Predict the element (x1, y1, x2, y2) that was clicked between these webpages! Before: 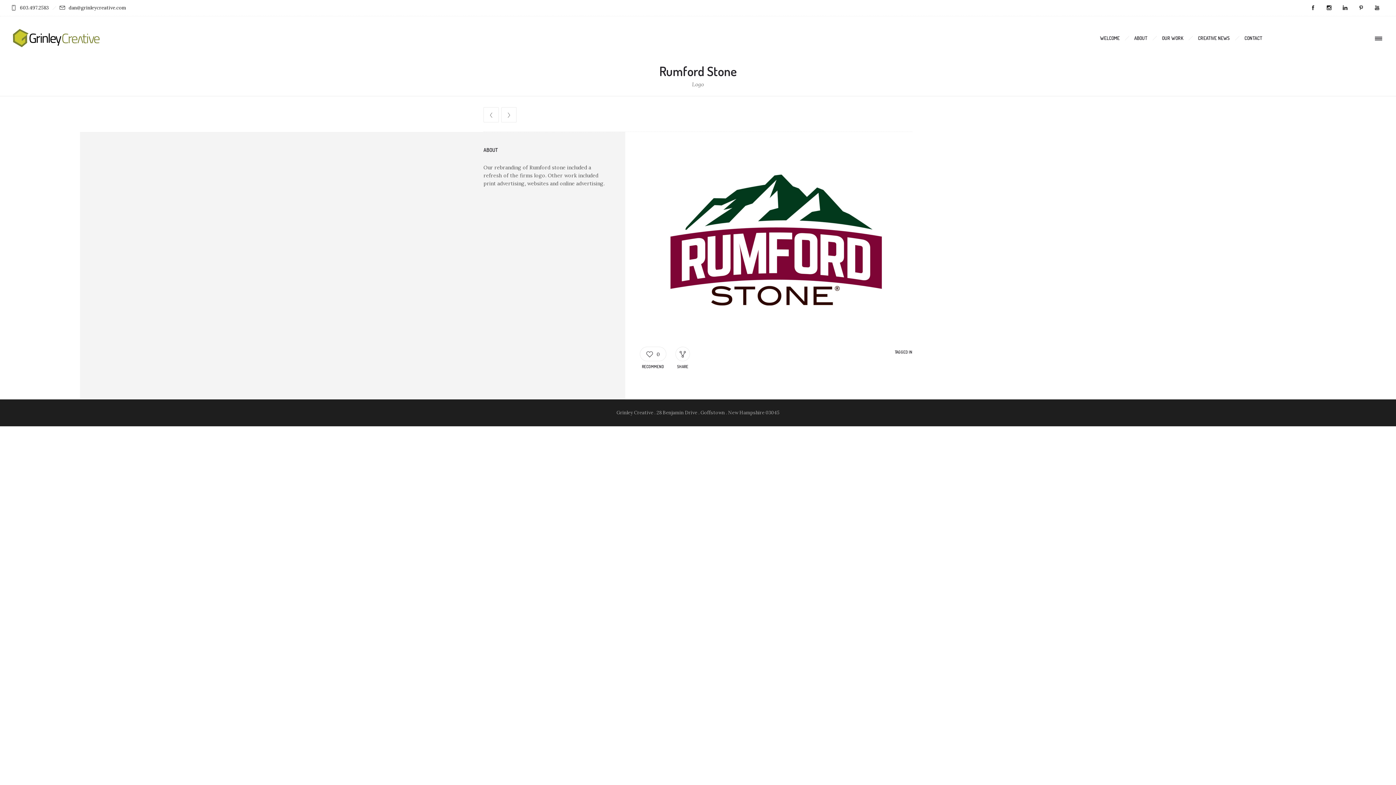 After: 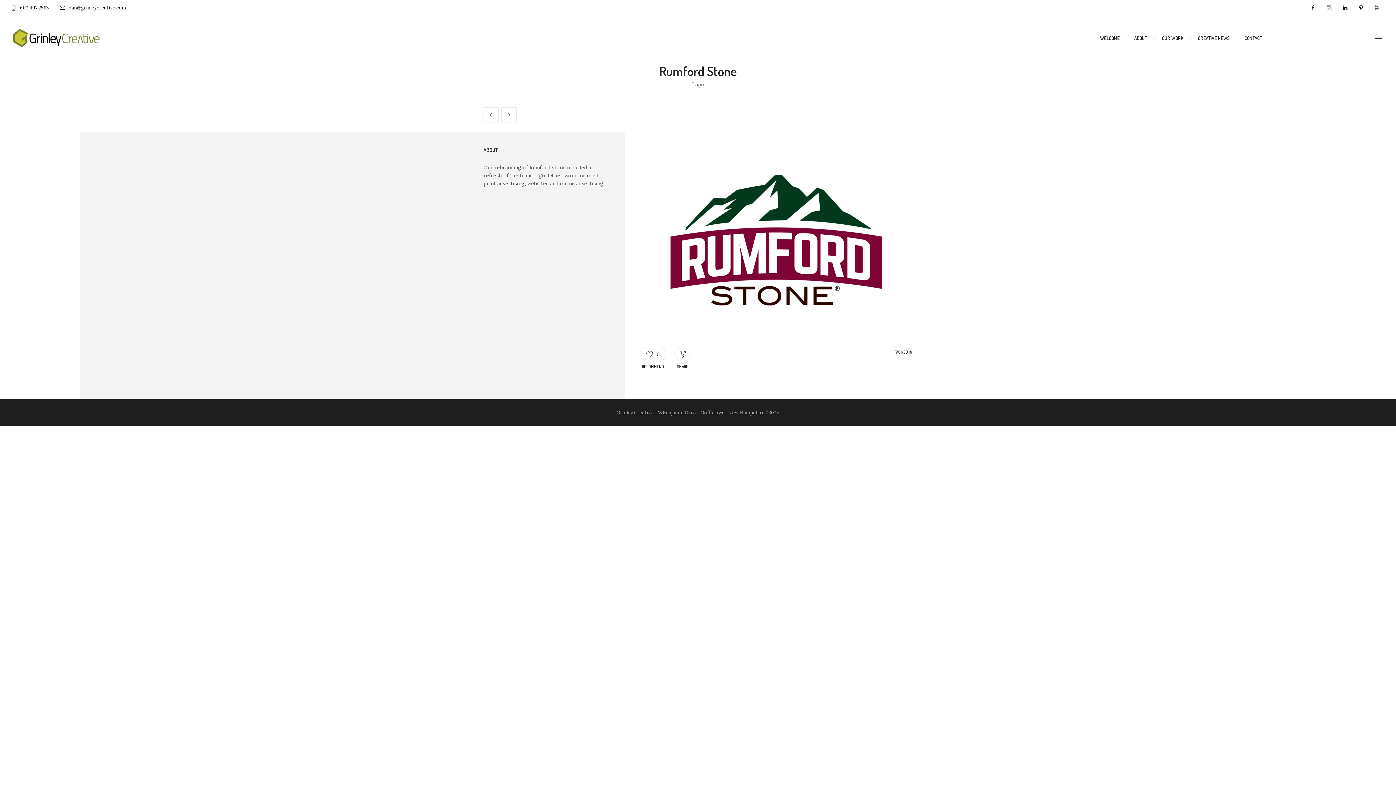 Action: bbox: (1321, 0, 1337, 16)